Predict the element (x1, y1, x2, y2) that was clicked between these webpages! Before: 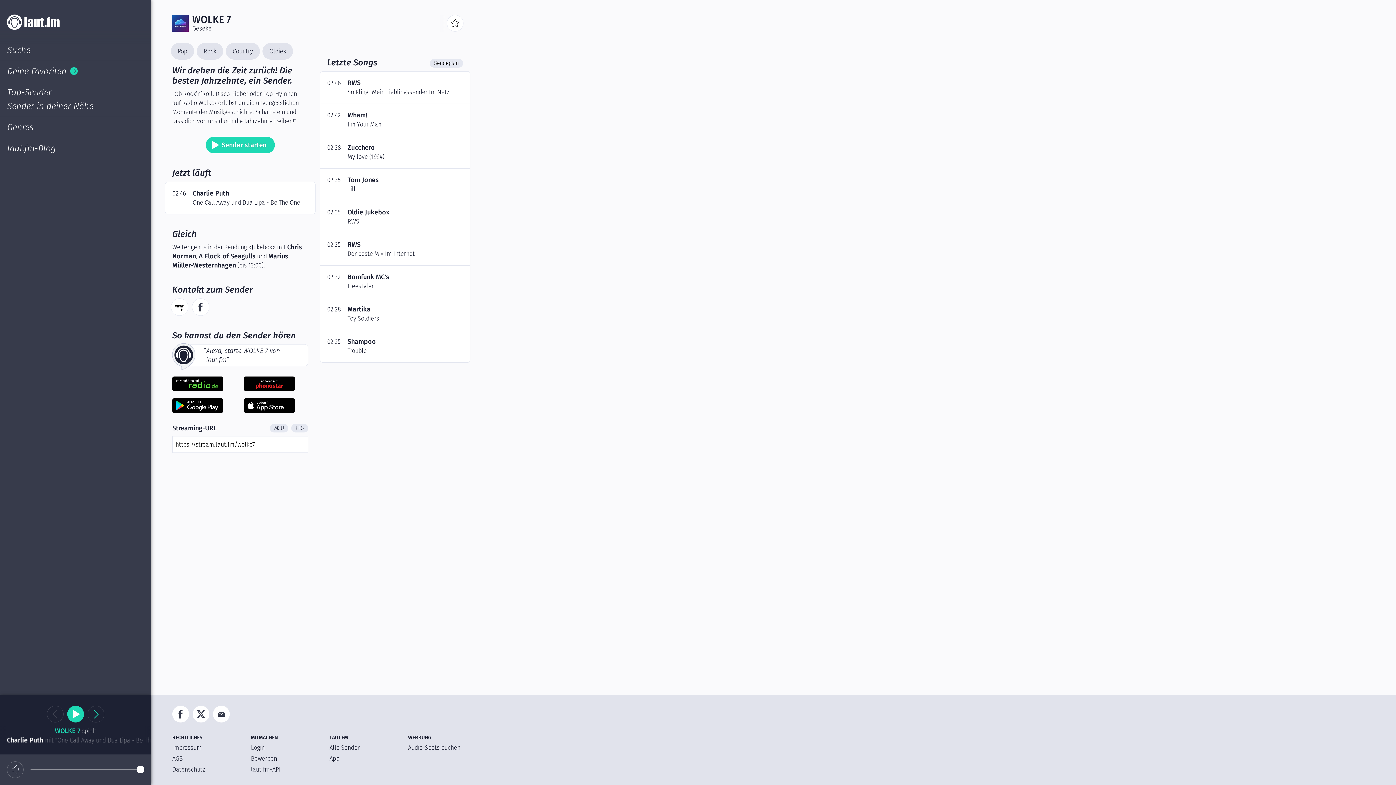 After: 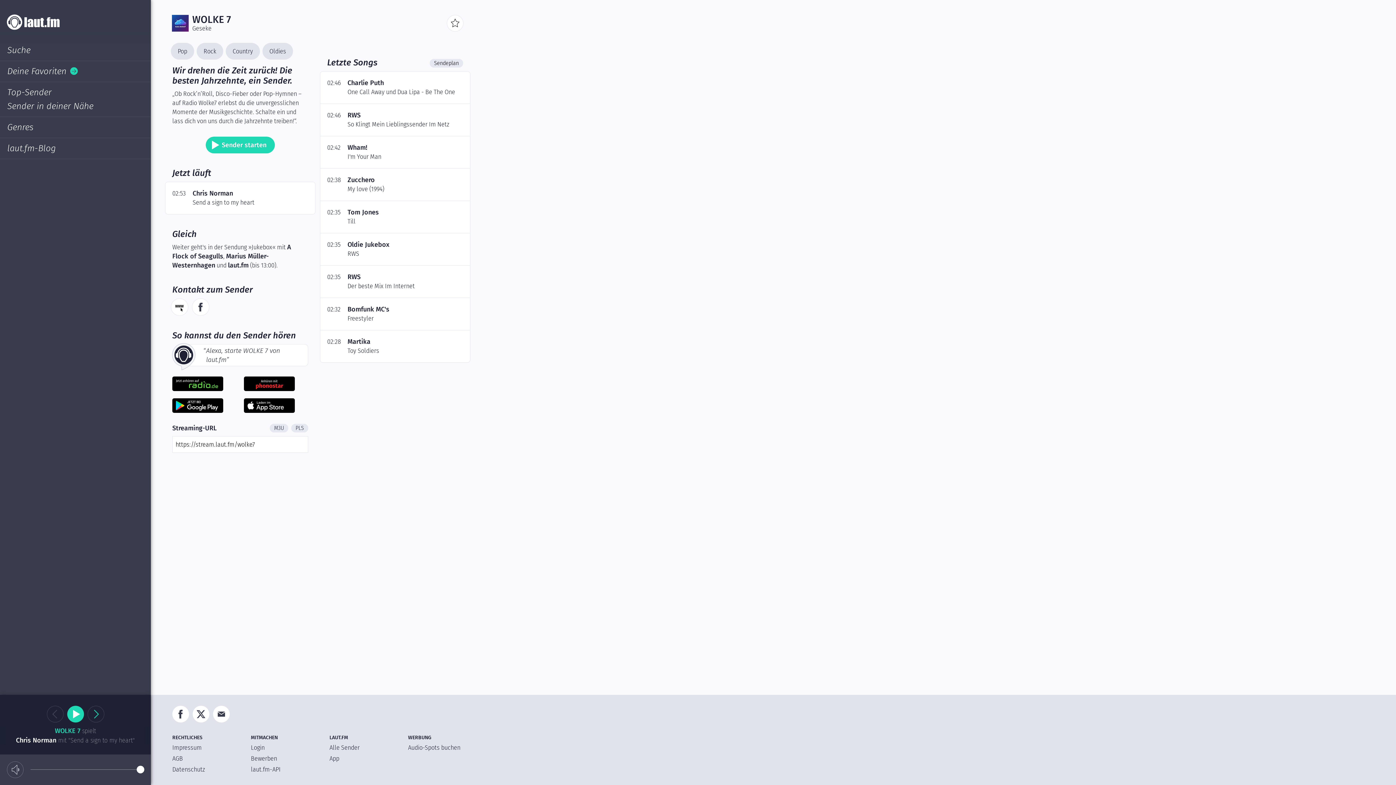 Action: bbox: (0, 726, 150, 745) label: WOLKE 7 spielt
Charlie Puth "One Call Away und Dua Lipa - Be The One"